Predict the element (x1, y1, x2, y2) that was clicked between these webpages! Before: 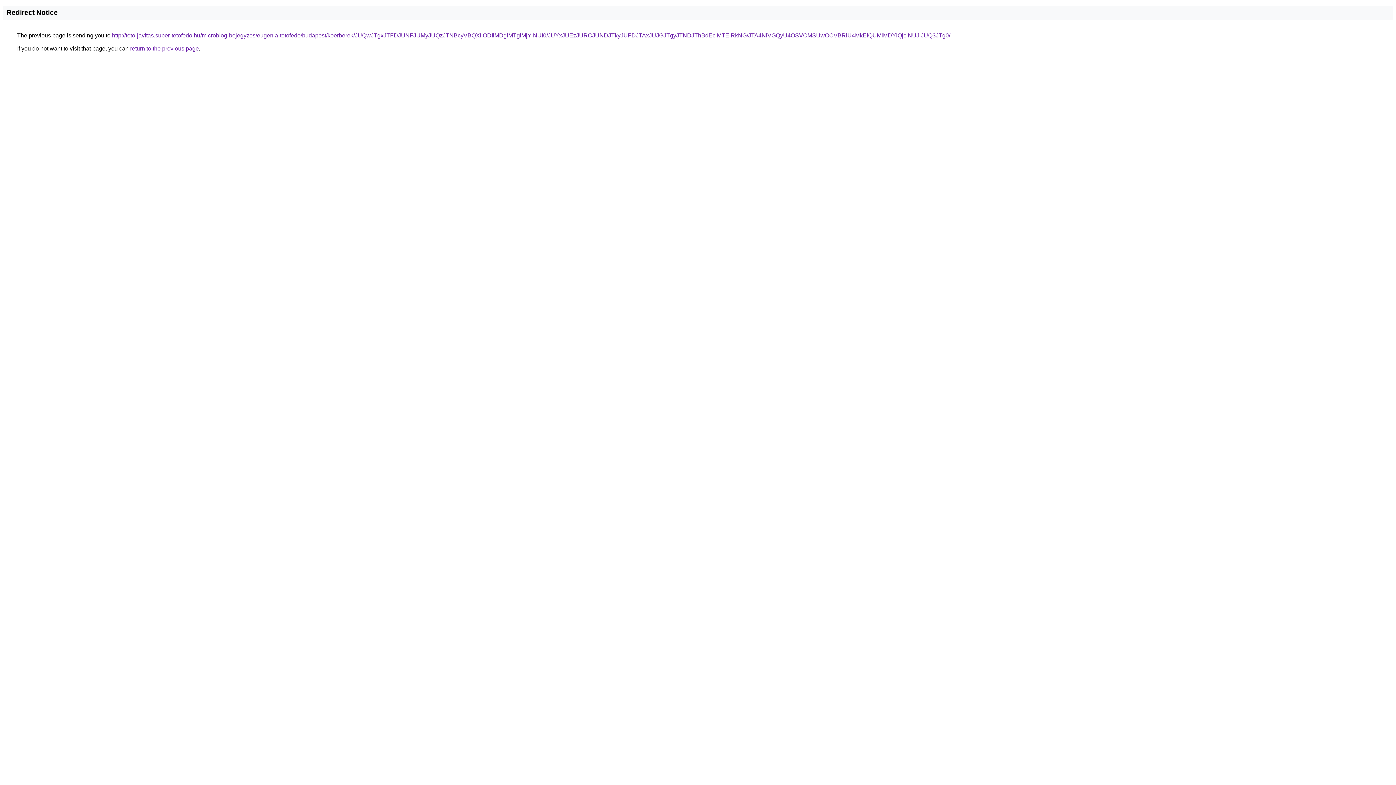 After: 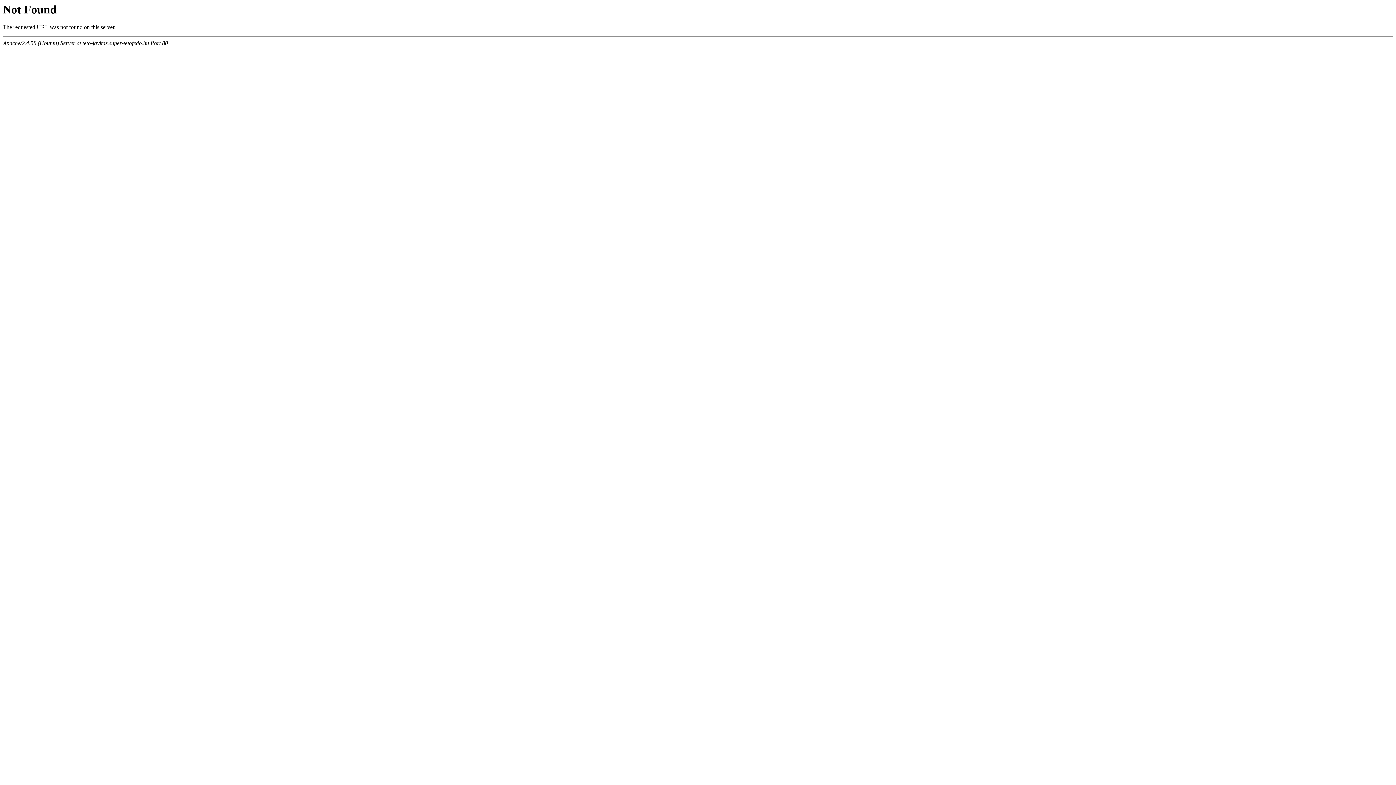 Action: label: http://teto-javitas.super-tetofedo.hu/microblog-bejegyzes/eugenia-tetofedo/budapest/koerberek/JUQwJTgxJTFDJUNFJUMyJUQzJTNBcyVBQXIlODIlMDglMTglMjYlNUI0/JUYxJUEzJURCJUNDJTkyJUFDJTAxJUJGJTgyJTNDJThBdEclMTElRkNG/JTA4NiVGQyU4OSVCMSUwOCVBRiU4MkElQUMlMDYlQjclNUJiJUQ3JTg0/ bbox: (112, 32, 950, 38)